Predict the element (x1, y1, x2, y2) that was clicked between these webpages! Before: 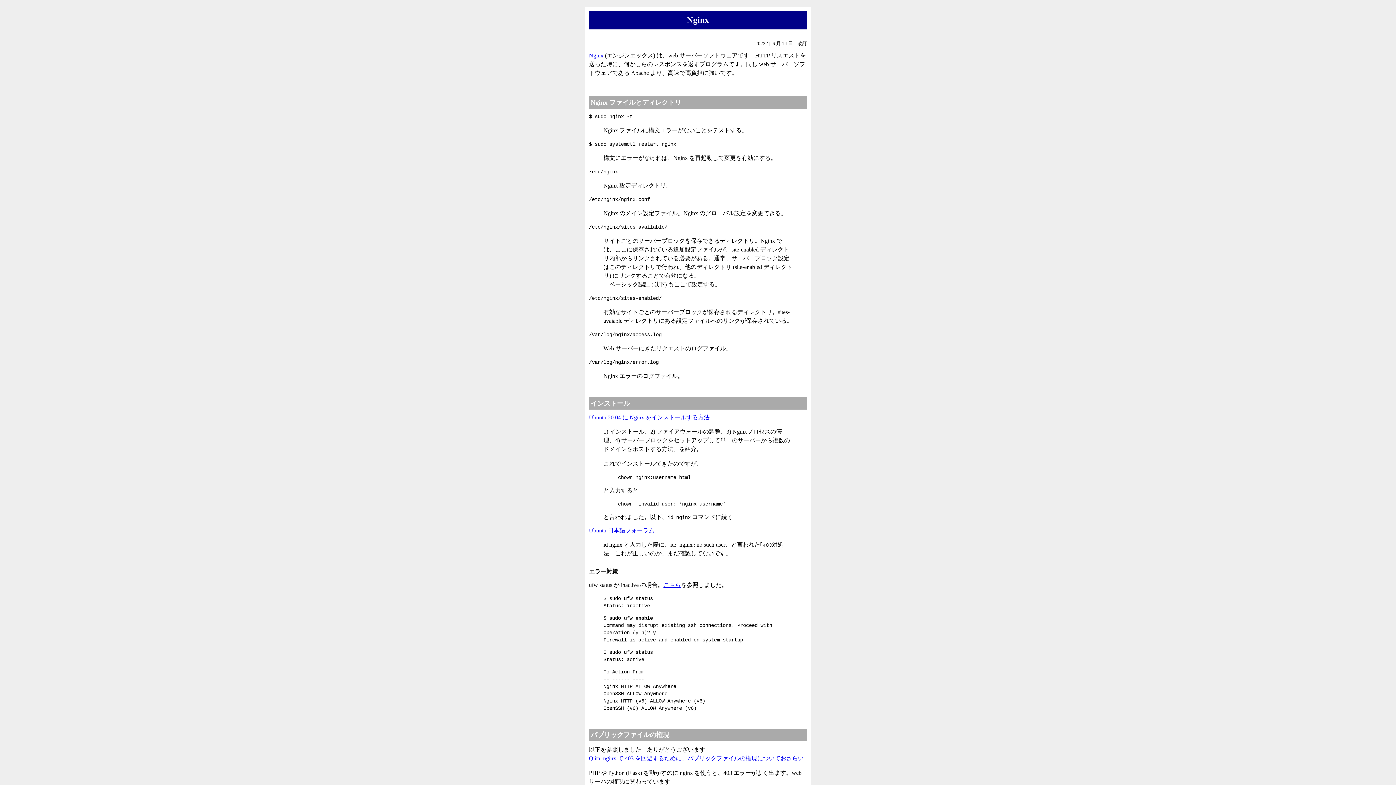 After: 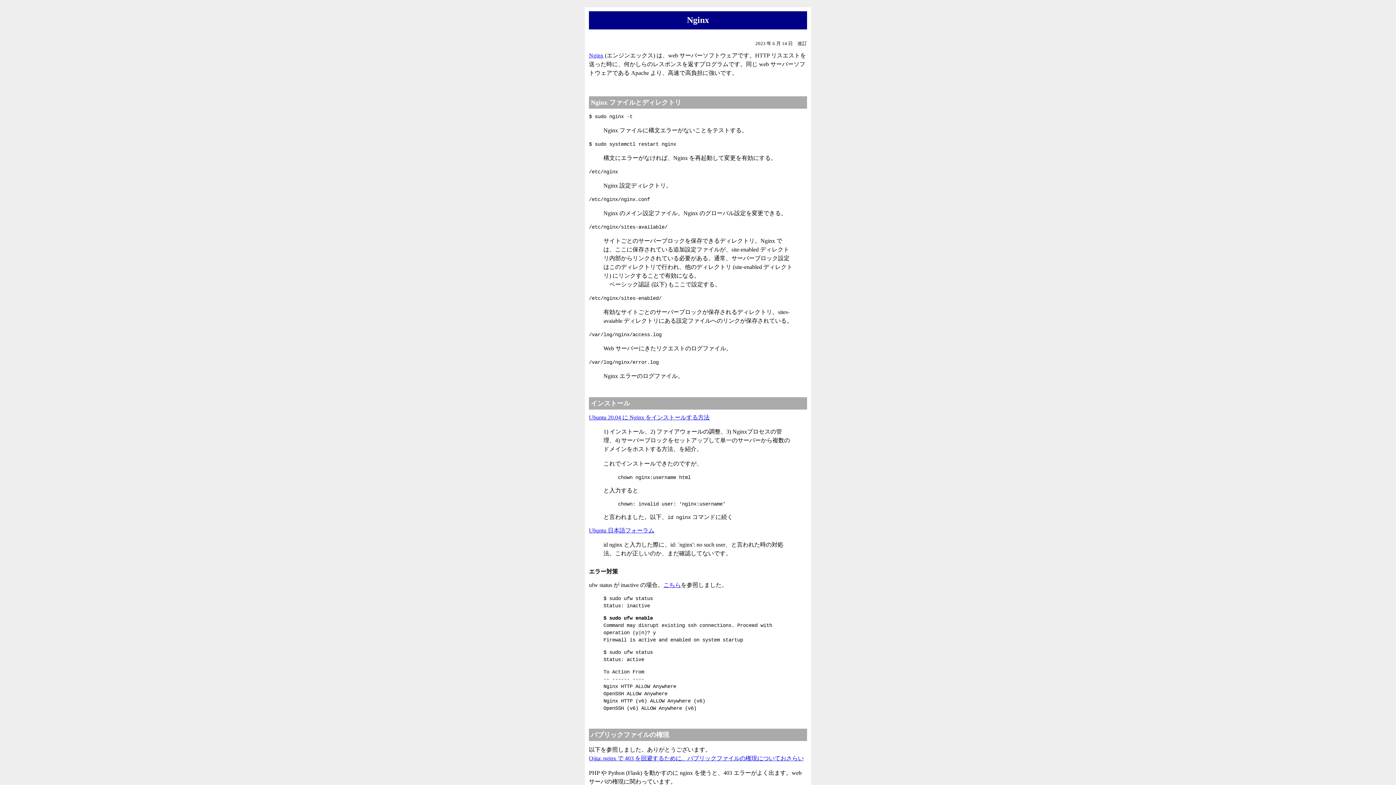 Action: label: Ubuntu 日本語フォーラム bbox: (589, 527, 654, 533)